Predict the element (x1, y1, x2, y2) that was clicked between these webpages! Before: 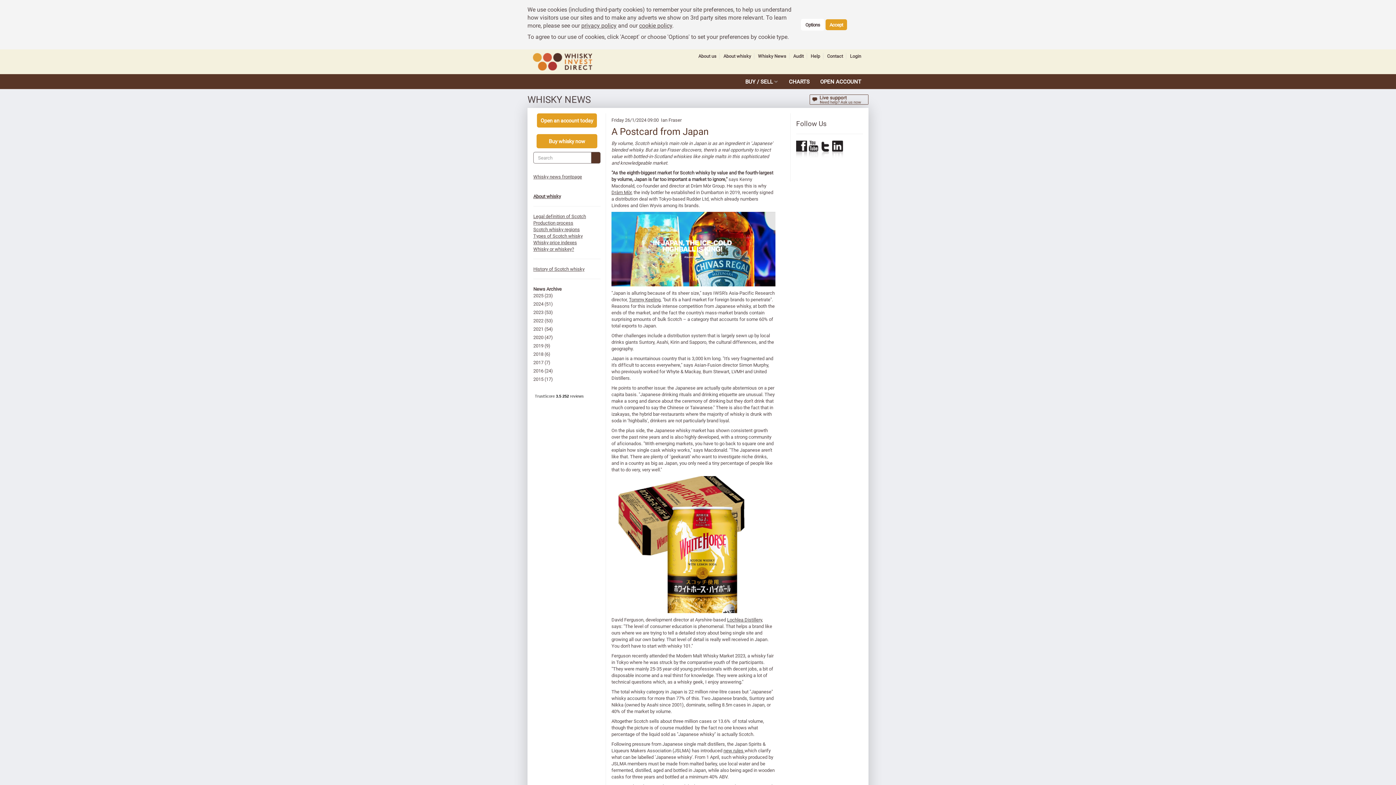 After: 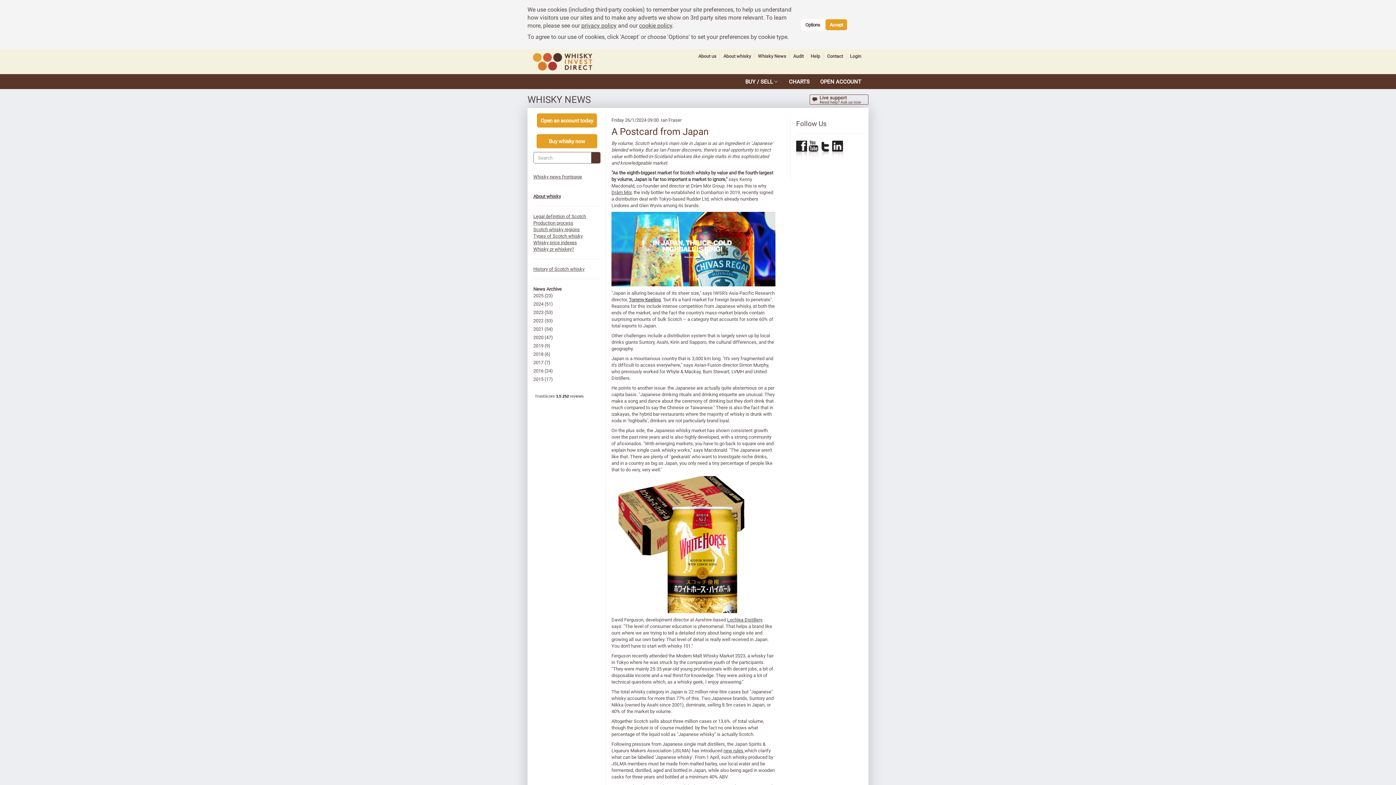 Action: bbox: (629, 296, 660, 303) label: Tommy Keeling